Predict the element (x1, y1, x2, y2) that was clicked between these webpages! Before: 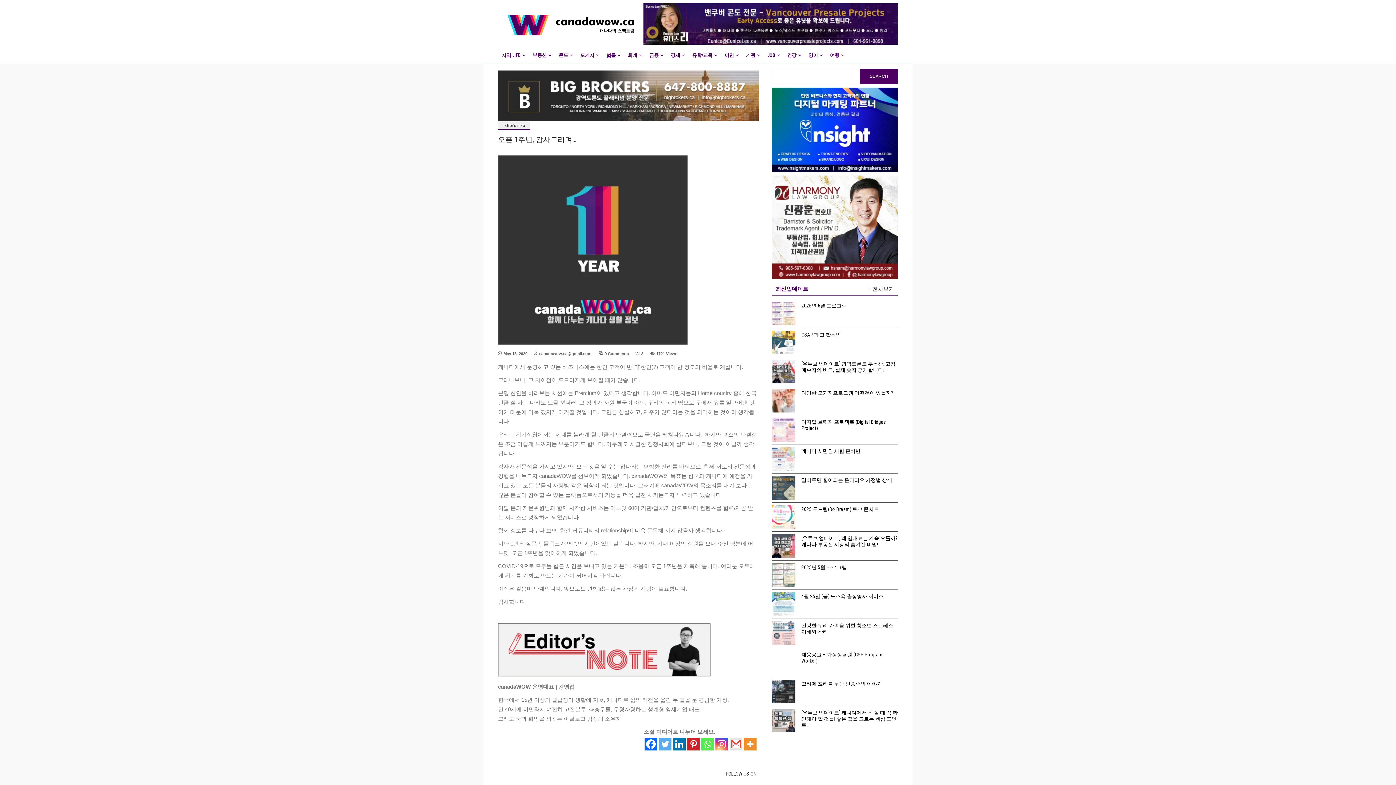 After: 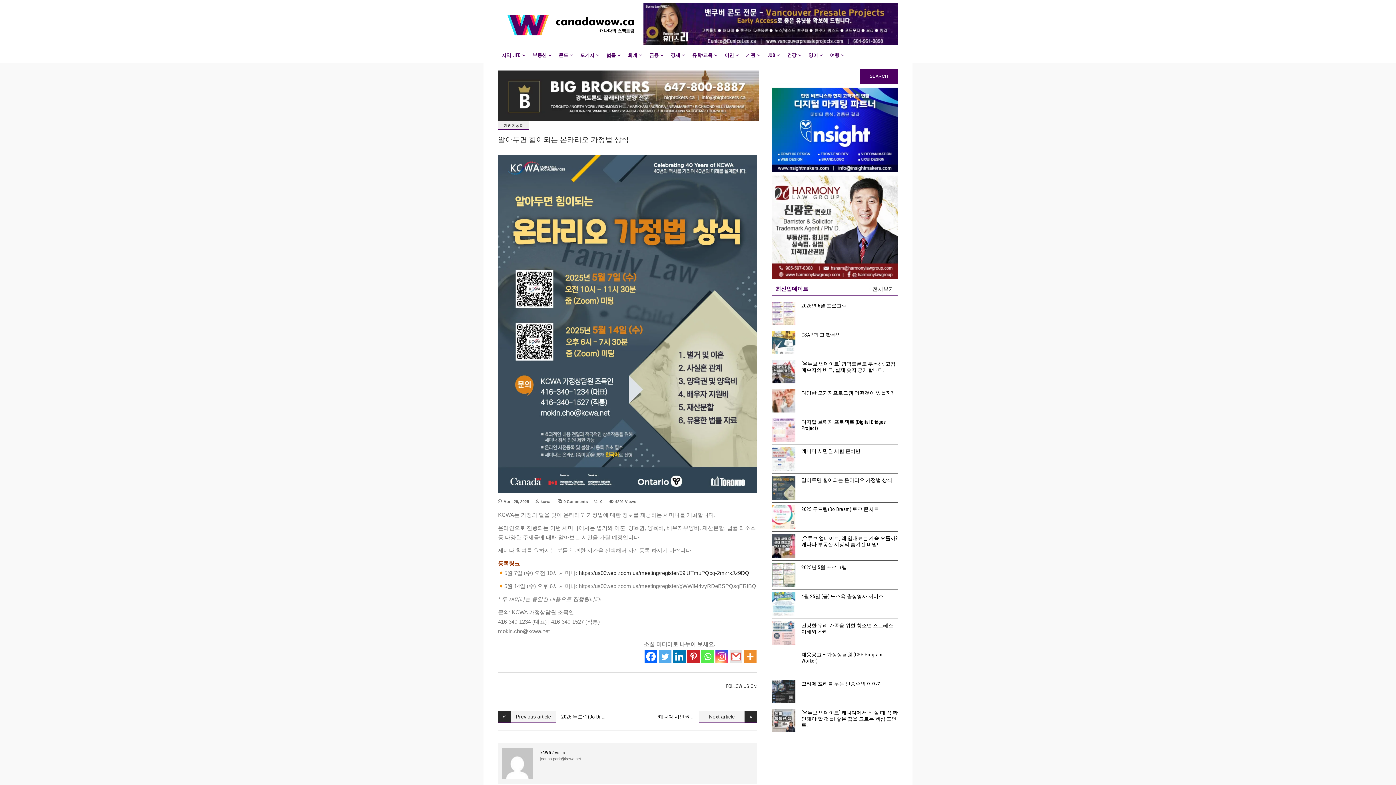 Action: bbox: (772, 476, 795, 500)